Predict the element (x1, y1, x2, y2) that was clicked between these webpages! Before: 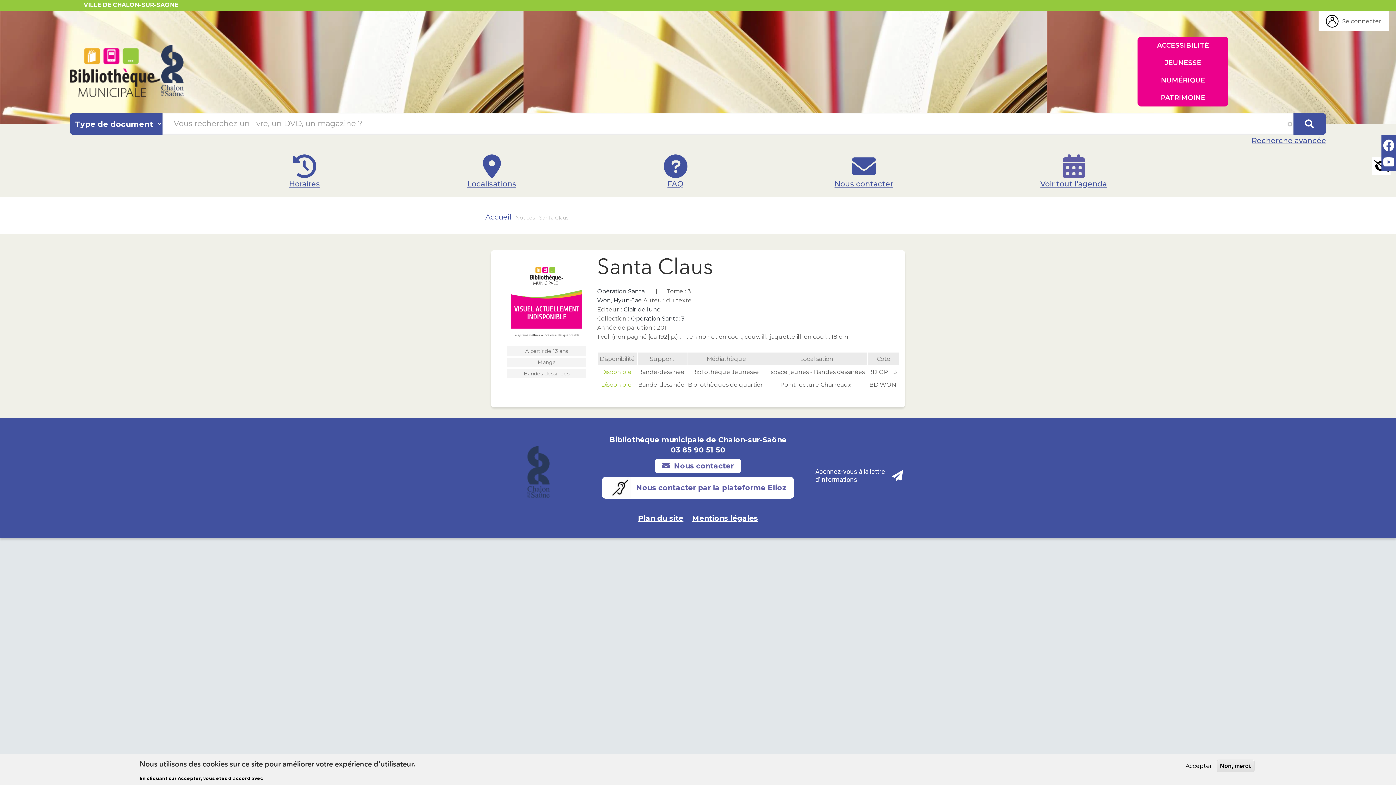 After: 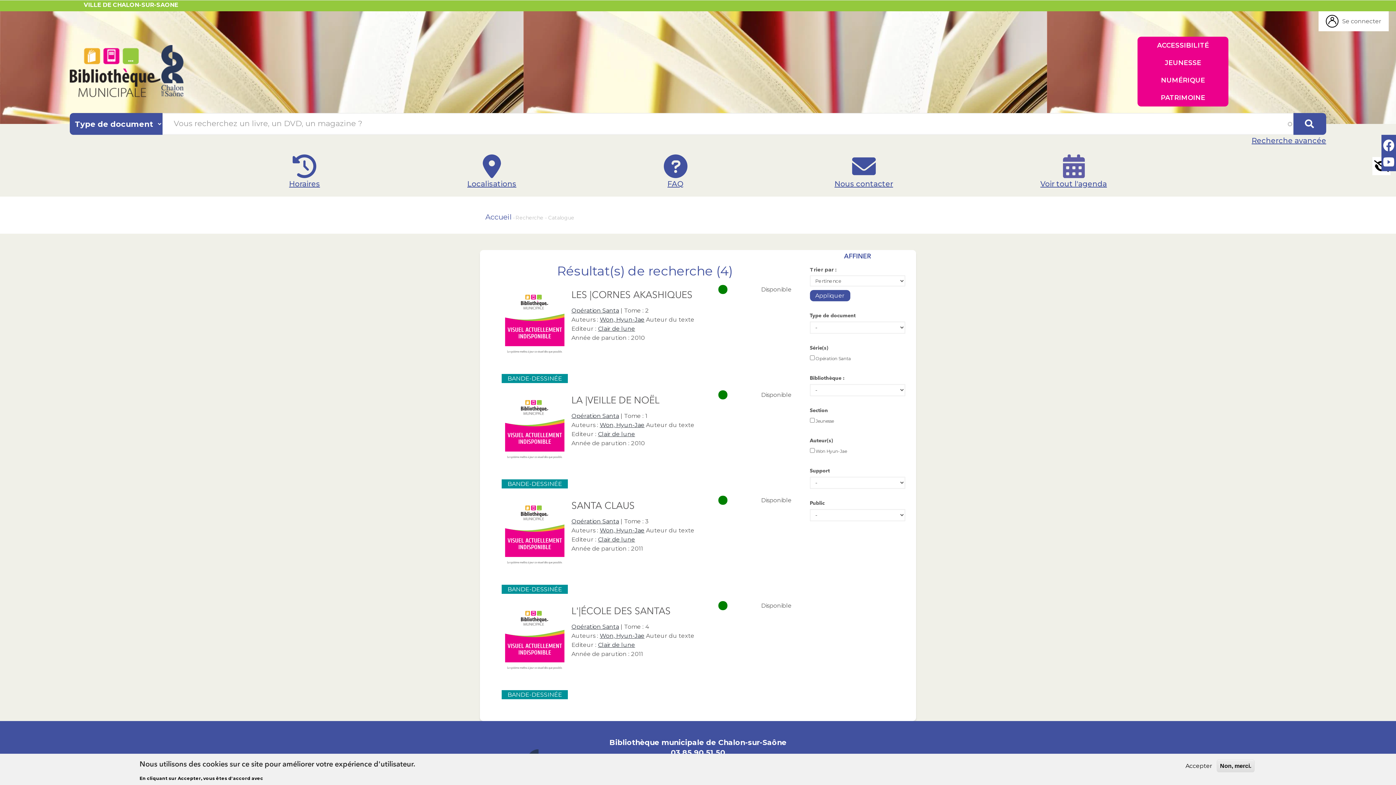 Action: label: Opération Santa bbox: (597, 287, 644, 294)